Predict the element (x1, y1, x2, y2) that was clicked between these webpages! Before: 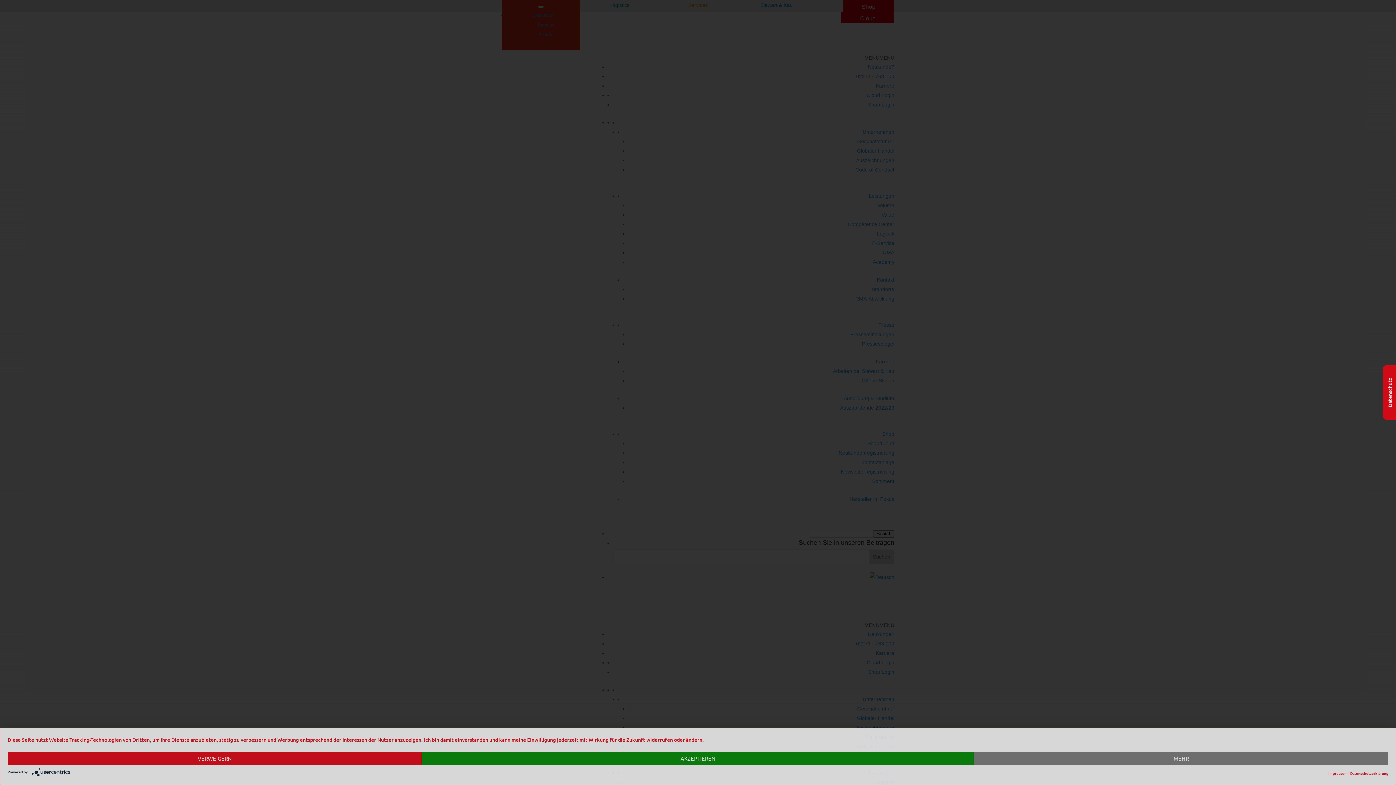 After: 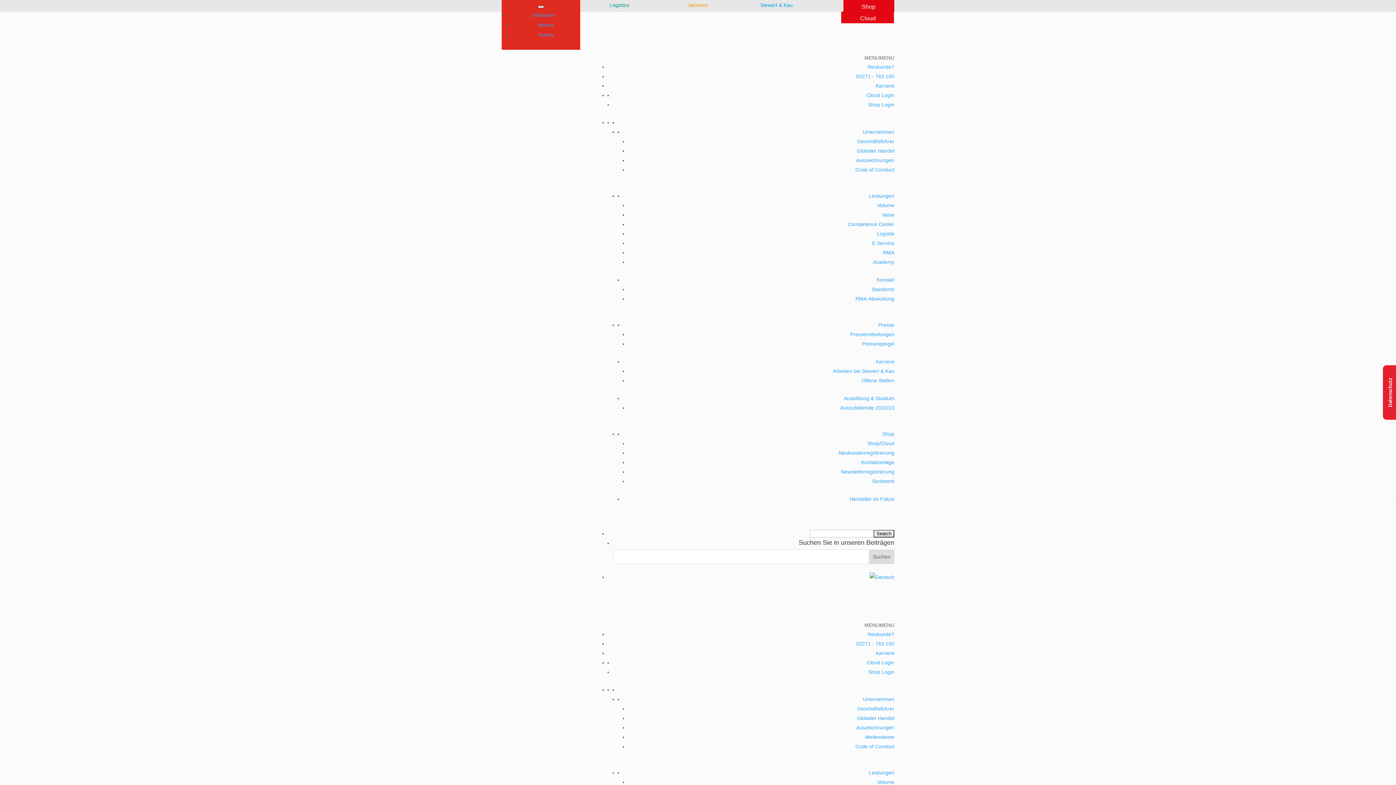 Action: label: Verweigern bbox: (7, 752, 421, 765)